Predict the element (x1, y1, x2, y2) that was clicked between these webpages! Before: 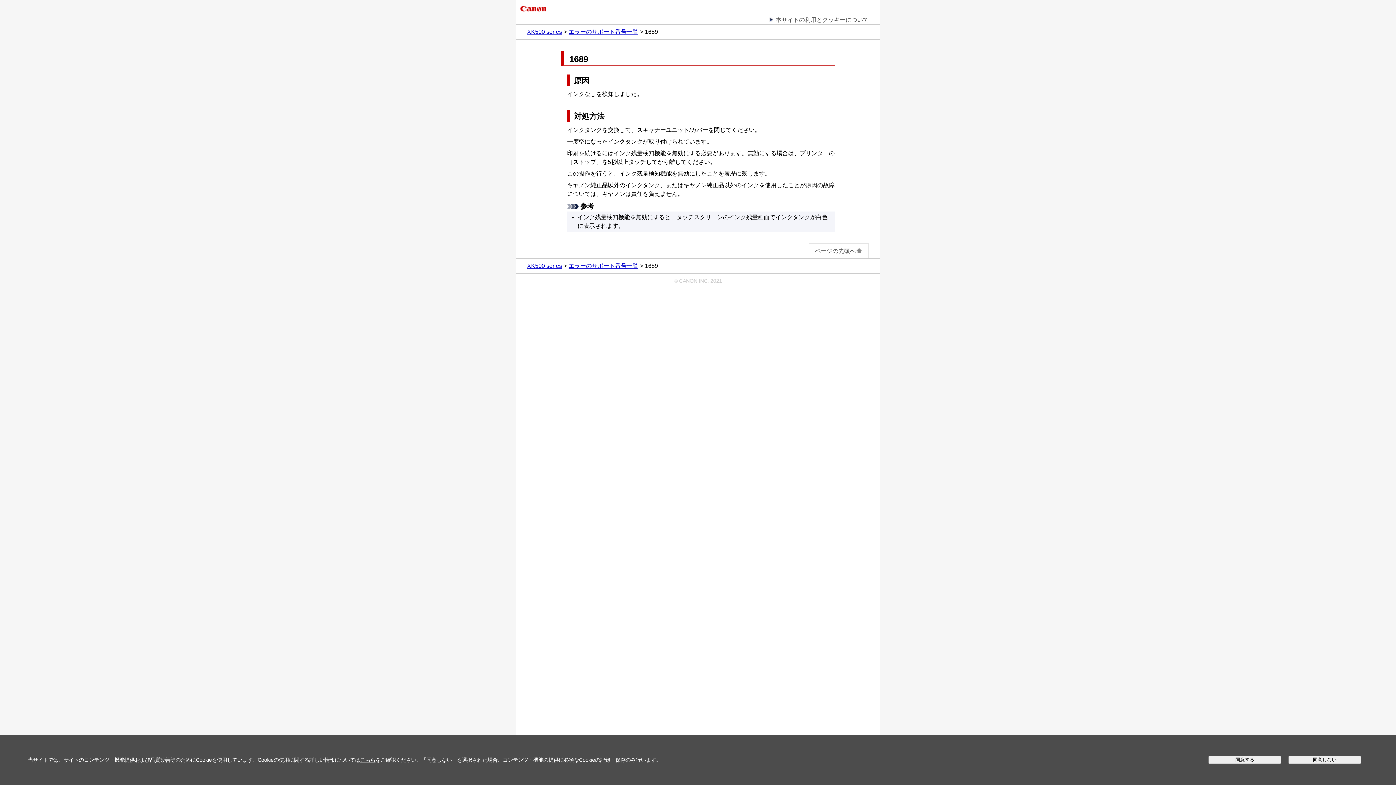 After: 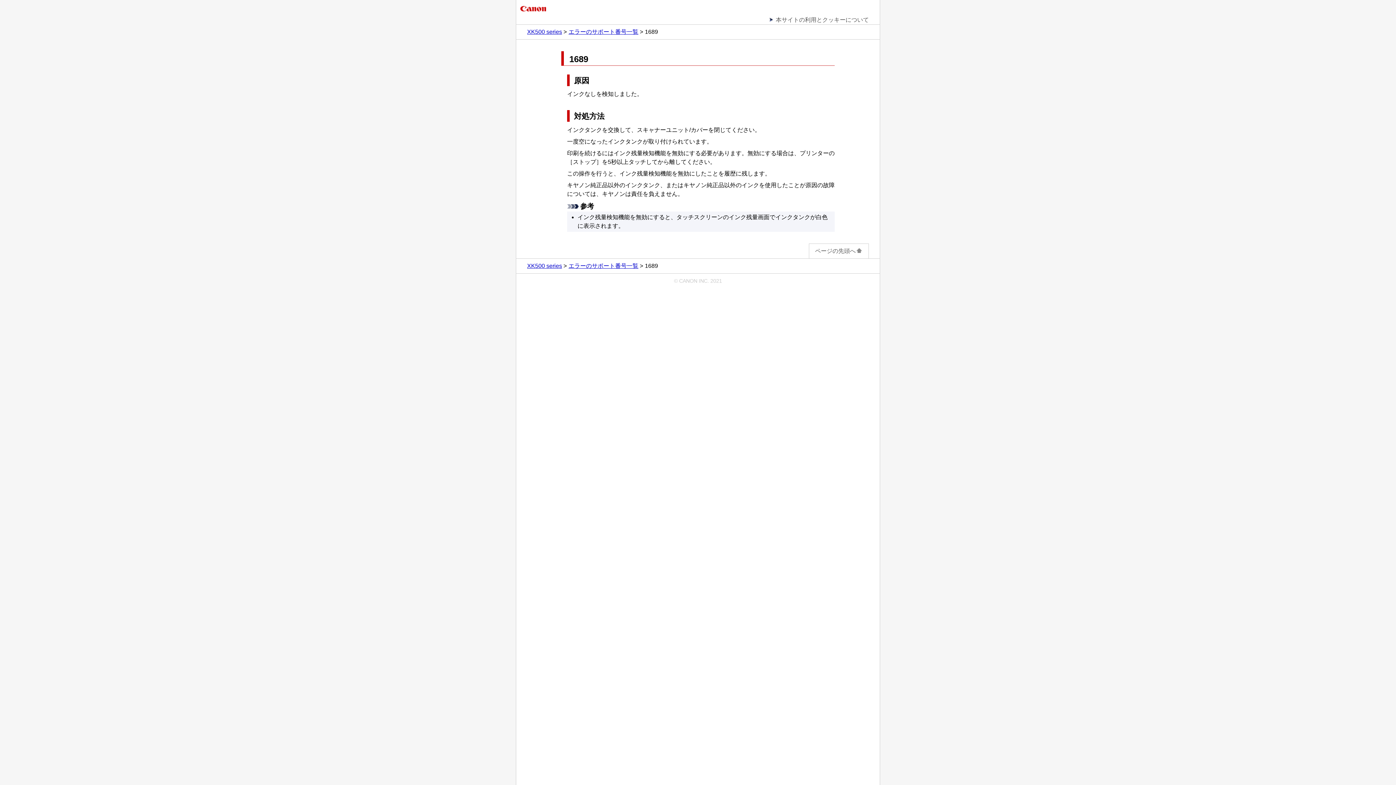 Action: bbox: (1288, 756, 1361, 764) label: 同意しない